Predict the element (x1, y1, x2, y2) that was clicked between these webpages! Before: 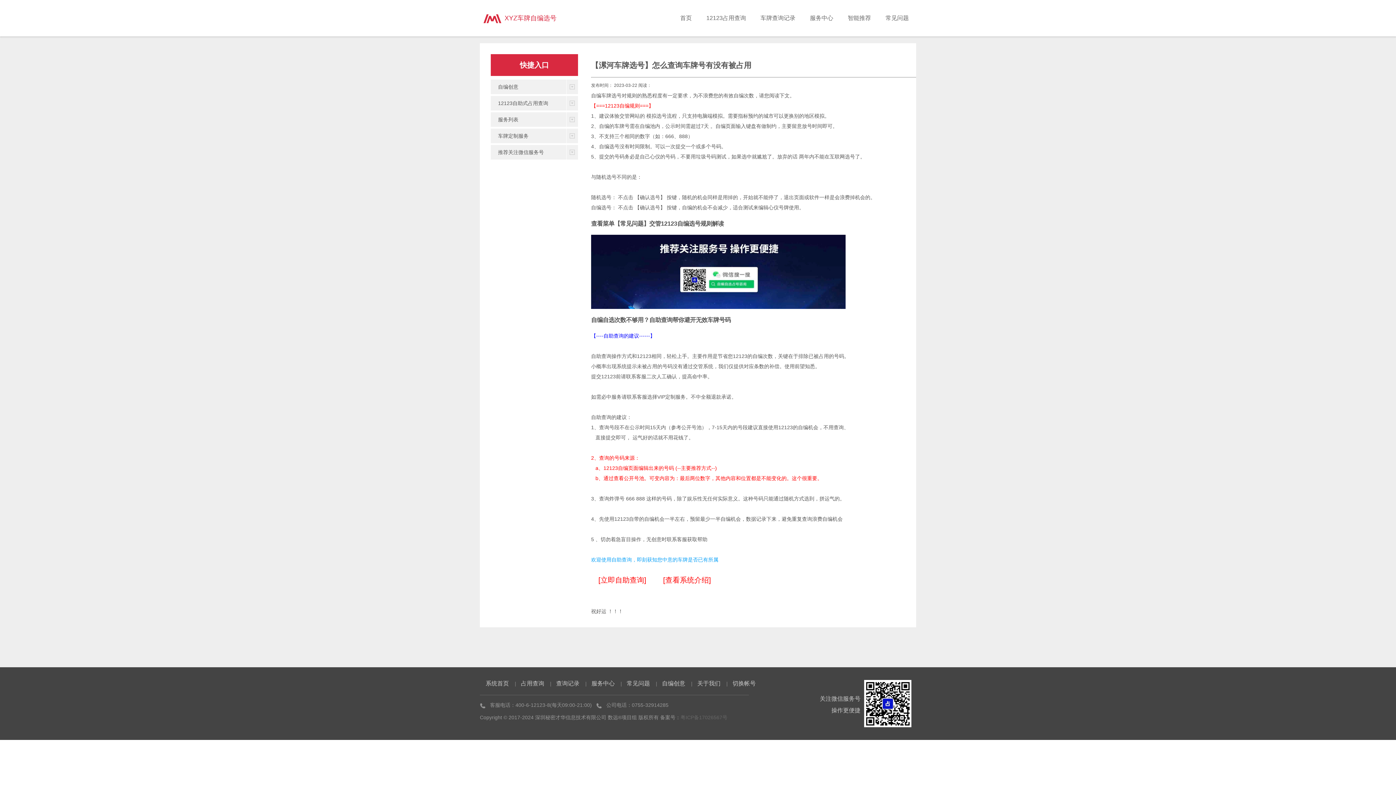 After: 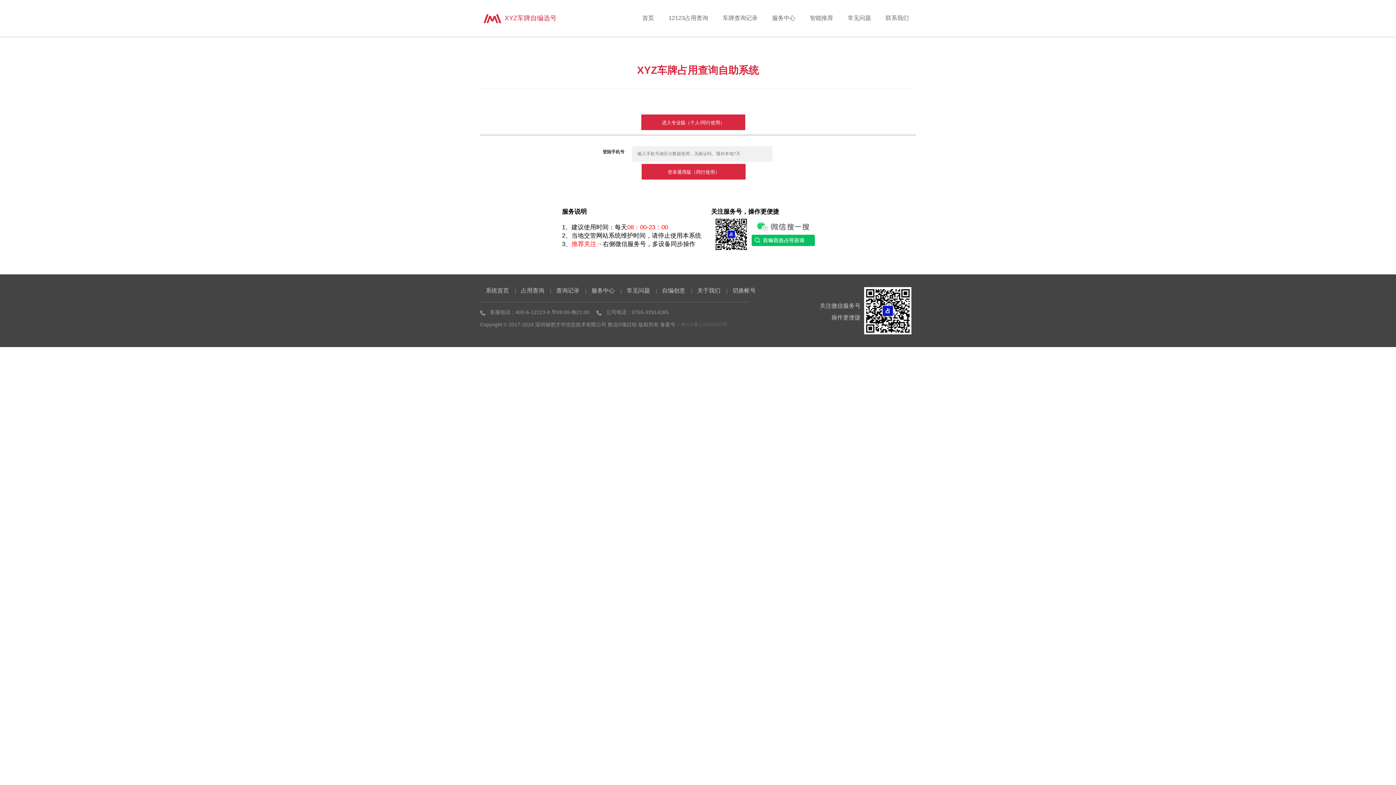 Action: label: 切换帐号 bbox: (726, 680, 761, 687)